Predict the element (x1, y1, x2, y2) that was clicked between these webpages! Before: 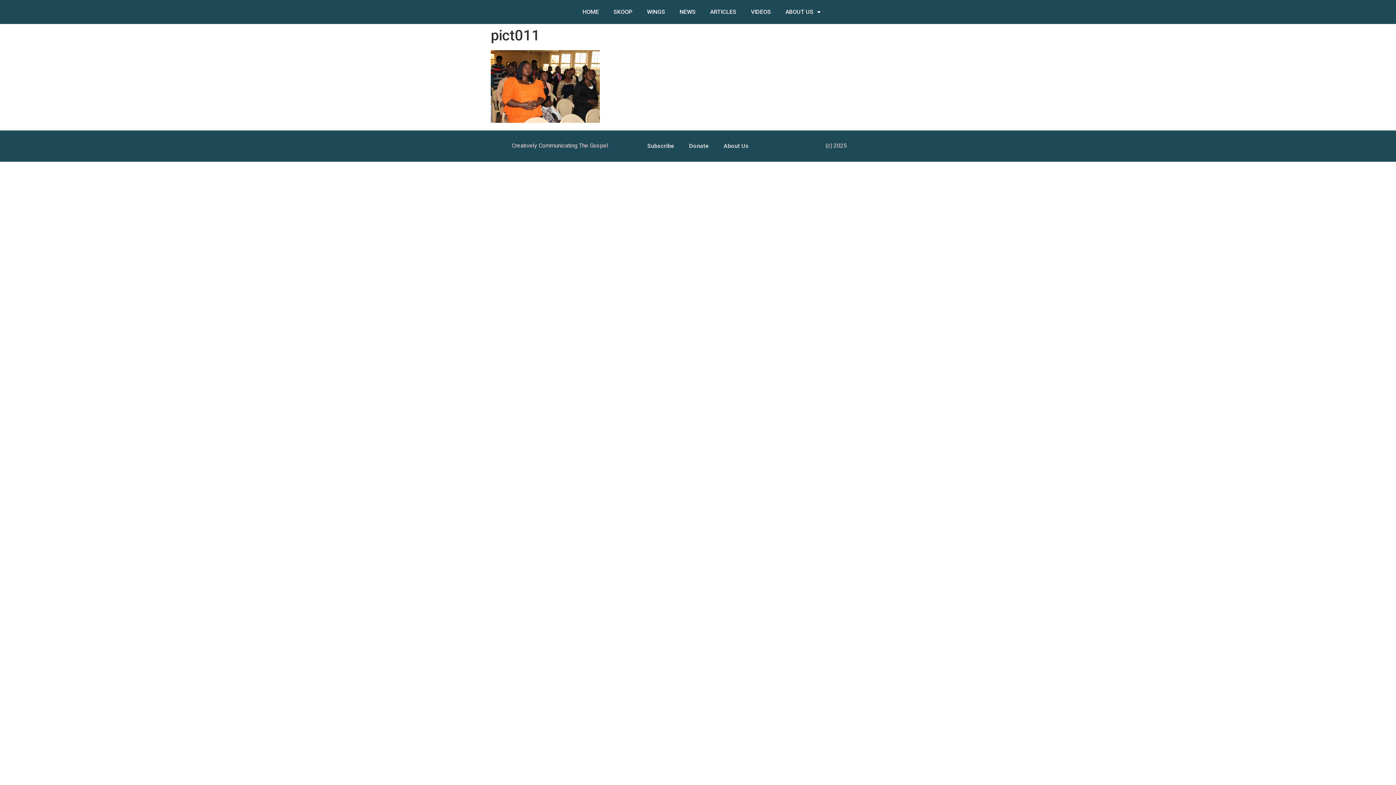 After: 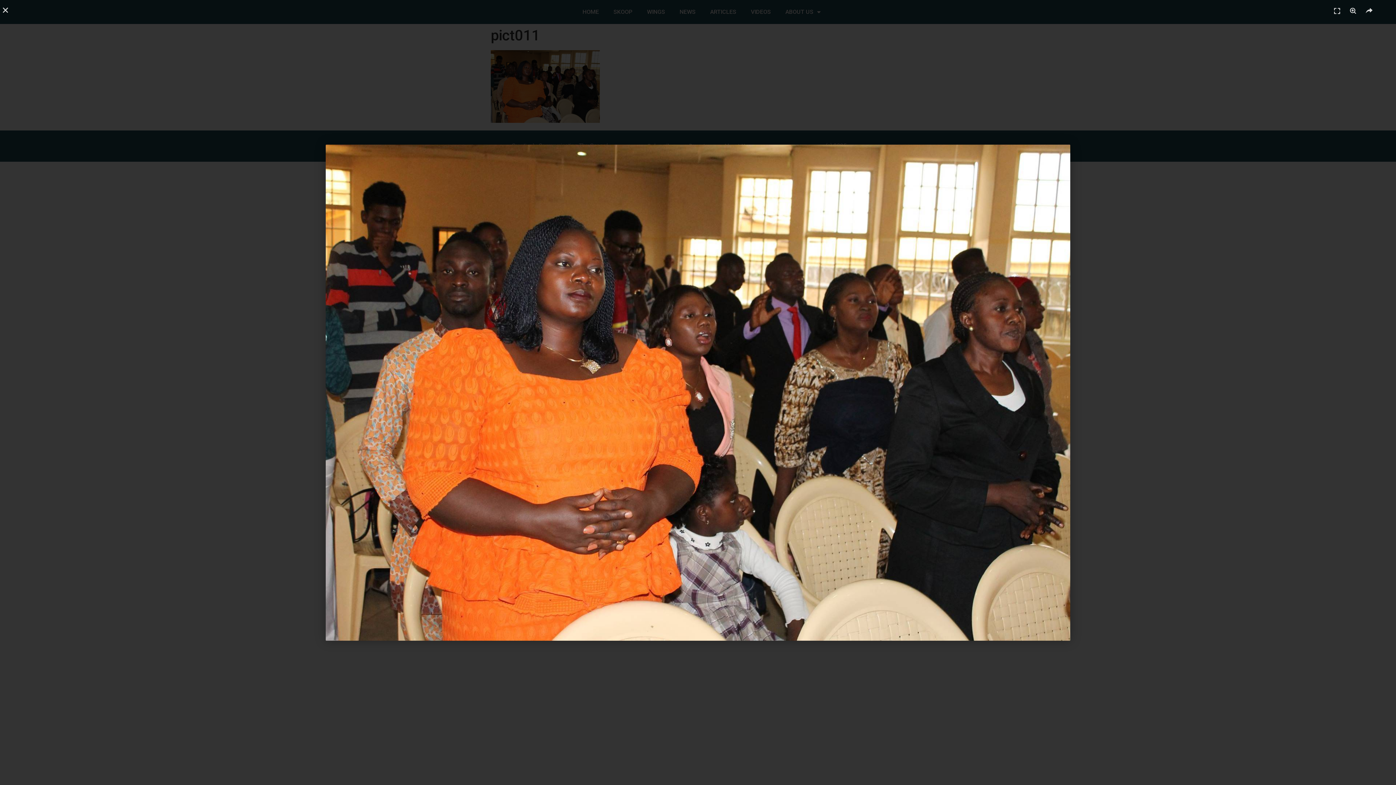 Action: bbox: (490, 117, 600, 124)